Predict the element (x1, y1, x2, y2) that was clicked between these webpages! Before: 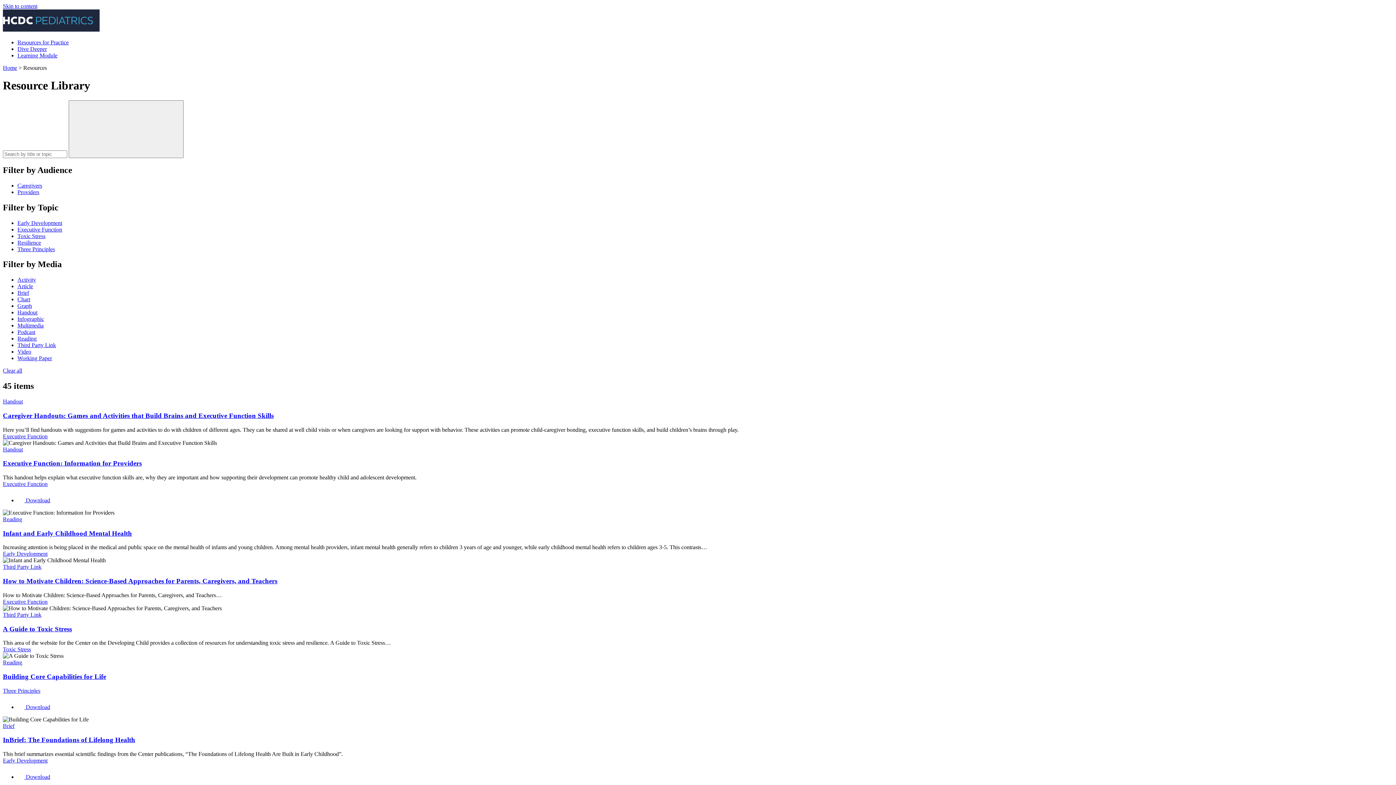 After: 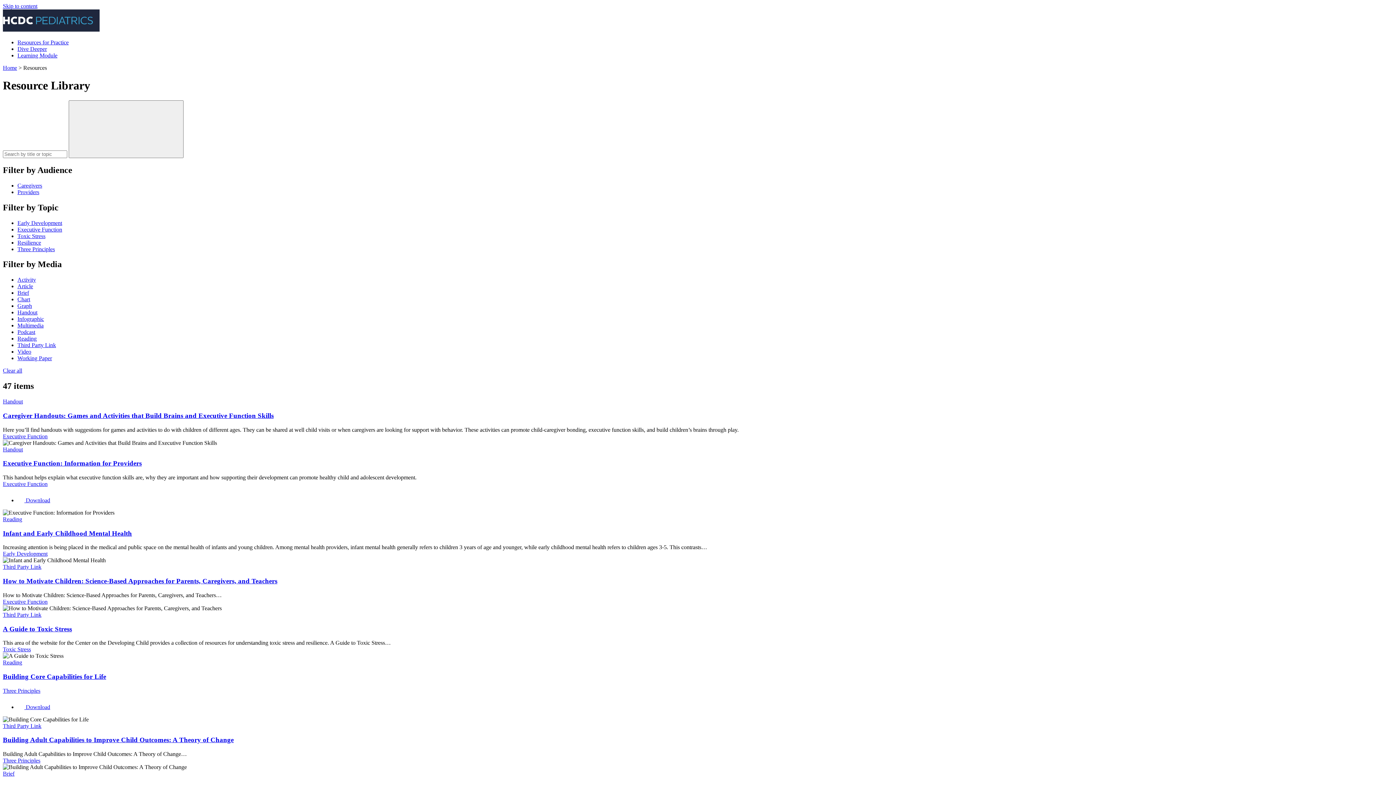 Action: bbox: (17, 246, 54, 252) label: Three Principles